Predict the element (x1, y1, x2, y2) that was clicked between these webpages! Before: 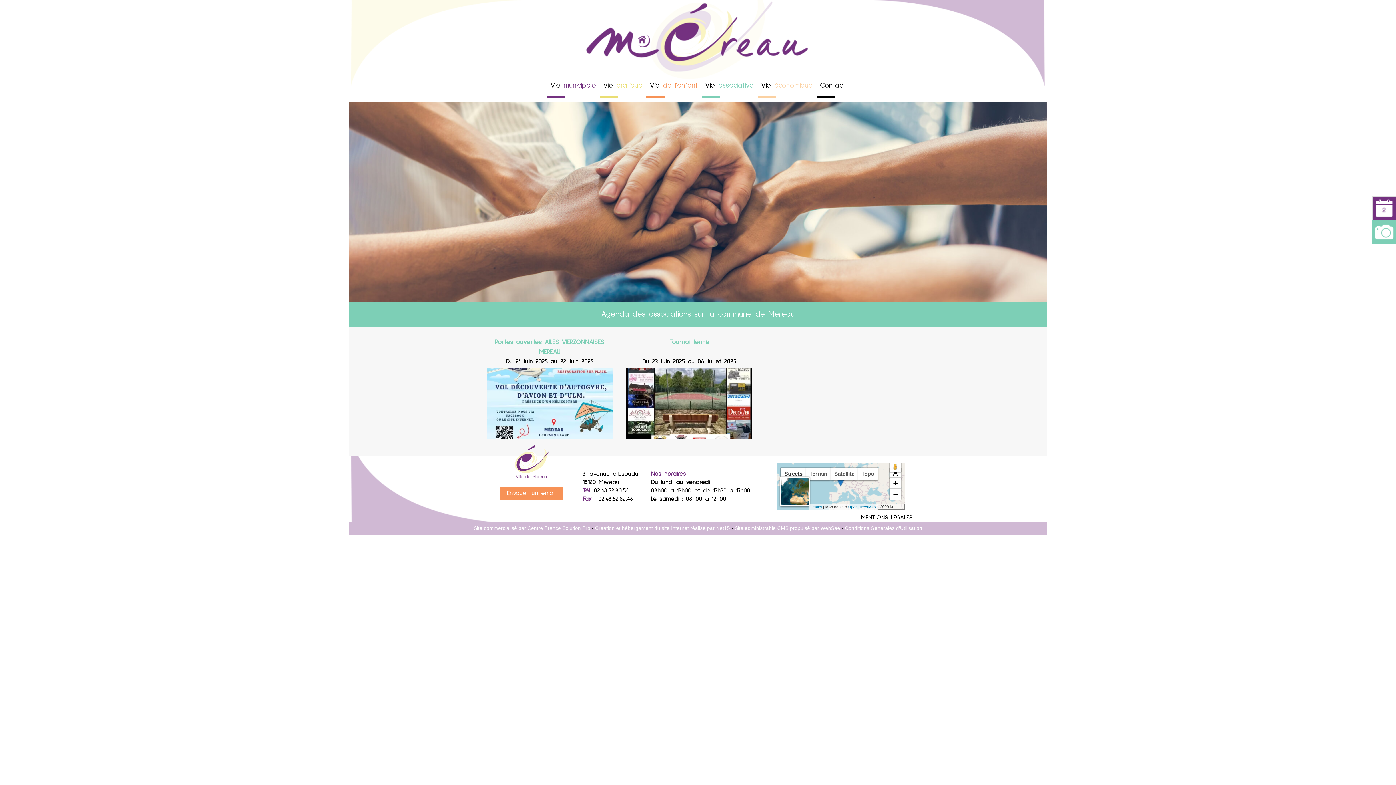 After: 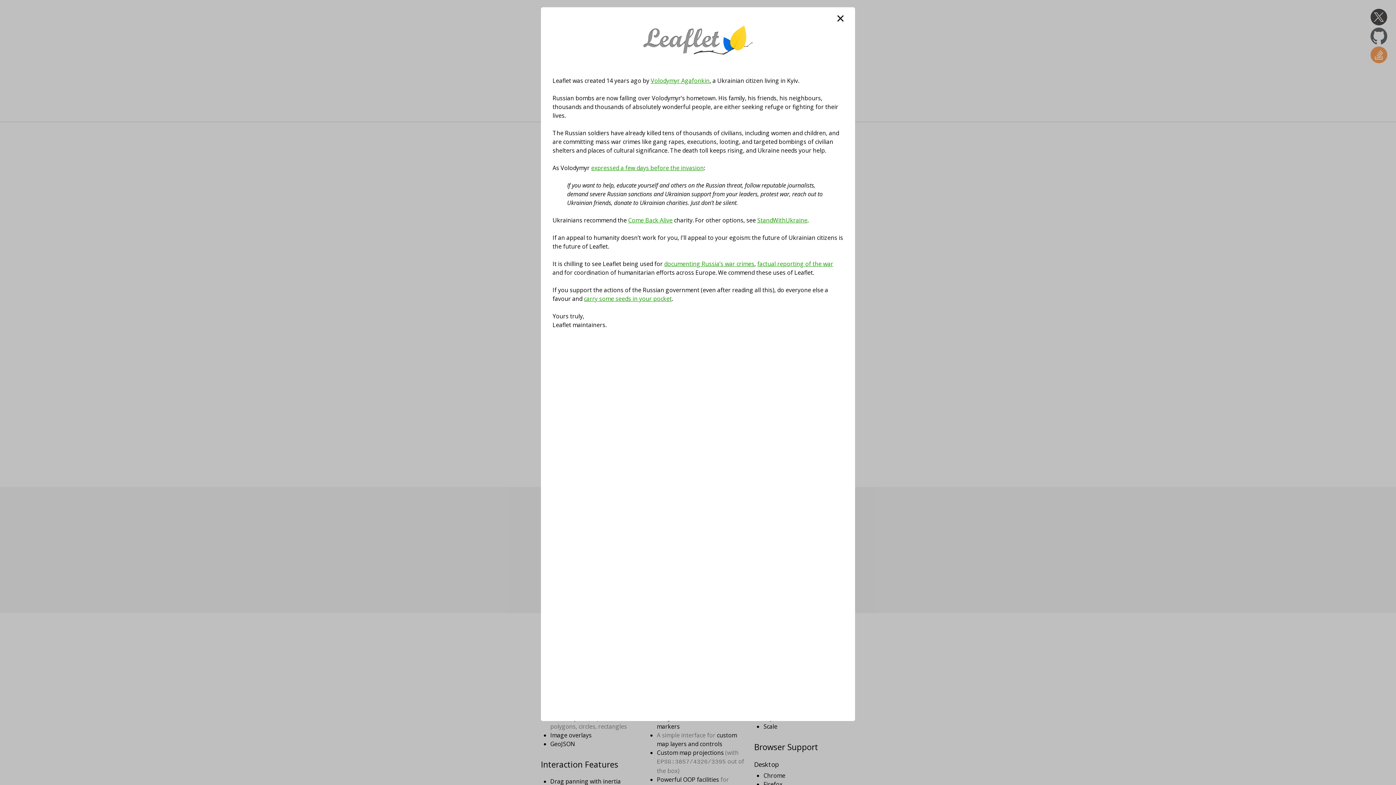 Action: bbox: (810, 504, 822, 509) label: Leaflet